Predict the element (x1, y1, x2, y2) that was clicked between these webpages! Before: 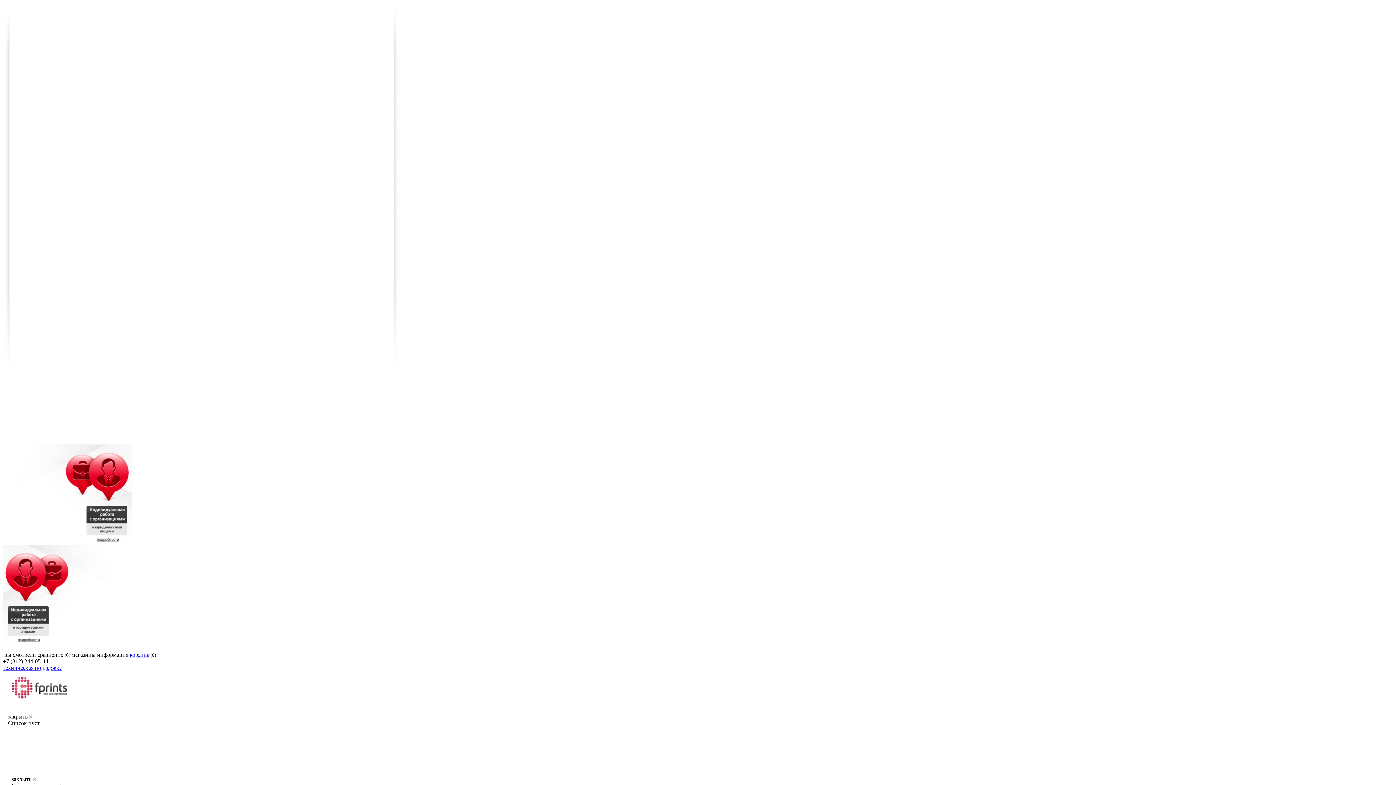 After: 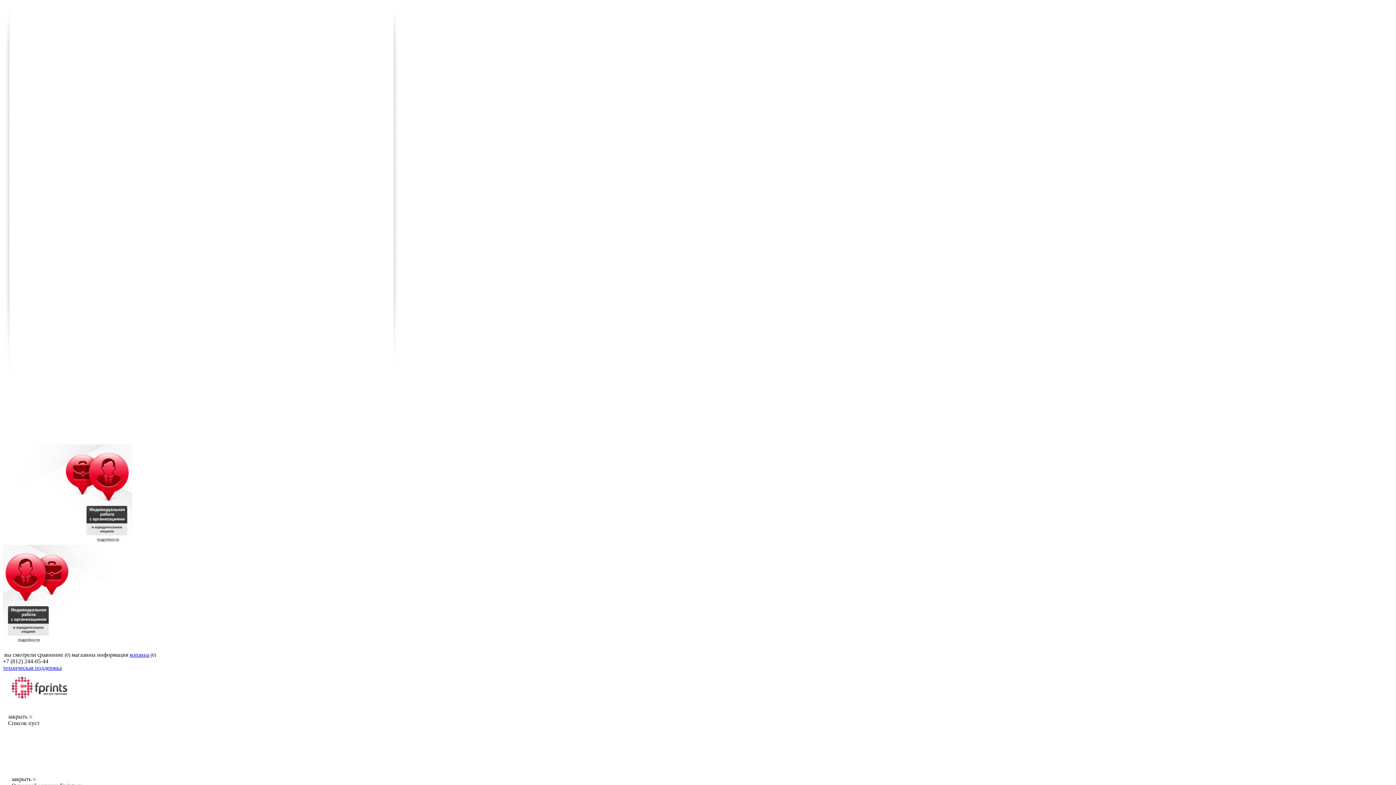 Action: bbox: (8, 713, 27, 720) label: закрыть